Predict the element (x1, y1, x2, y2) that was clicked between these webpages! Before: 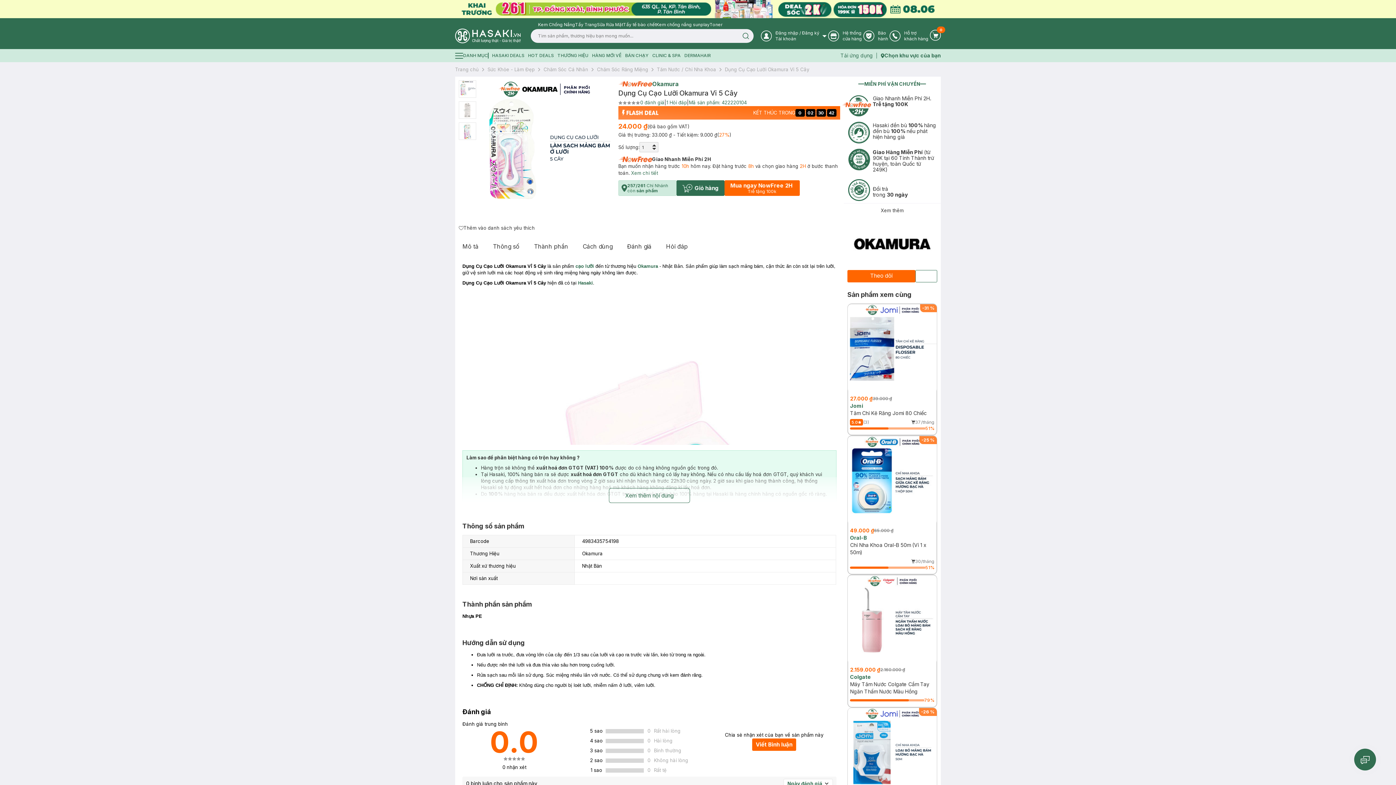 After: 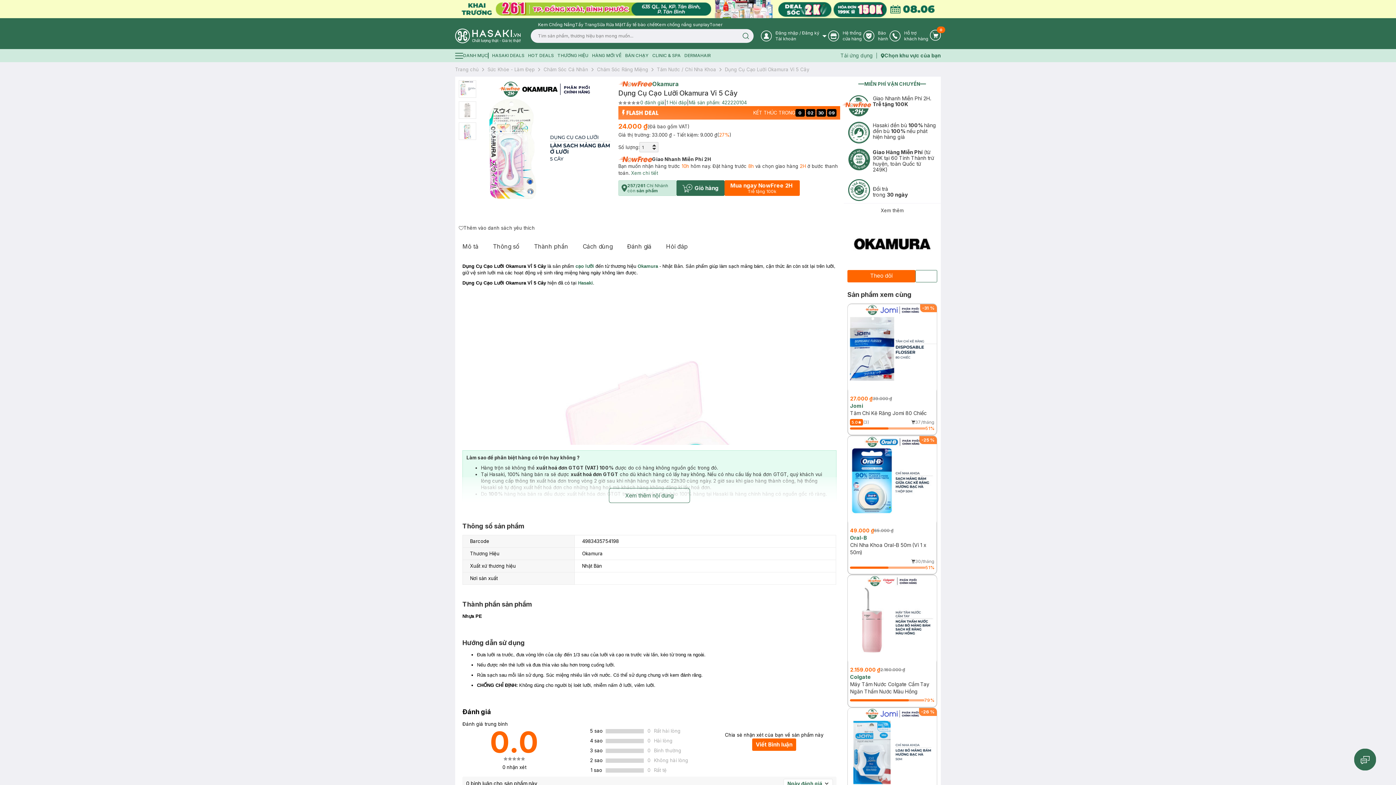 Action: label: Dụng Cụ Cạo Lưỡi Okamura Vỉ 5 Cây bbox: (725, 66, 809, 72)